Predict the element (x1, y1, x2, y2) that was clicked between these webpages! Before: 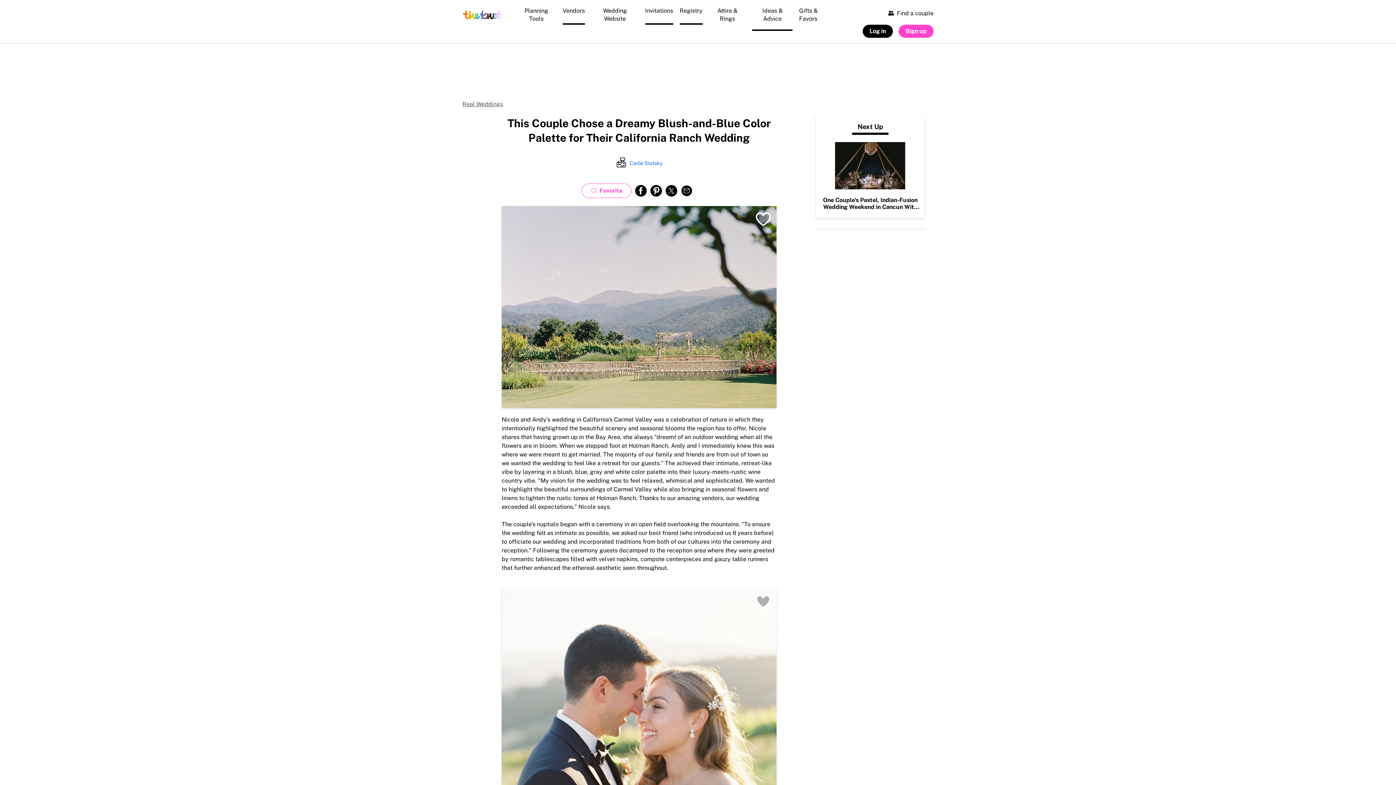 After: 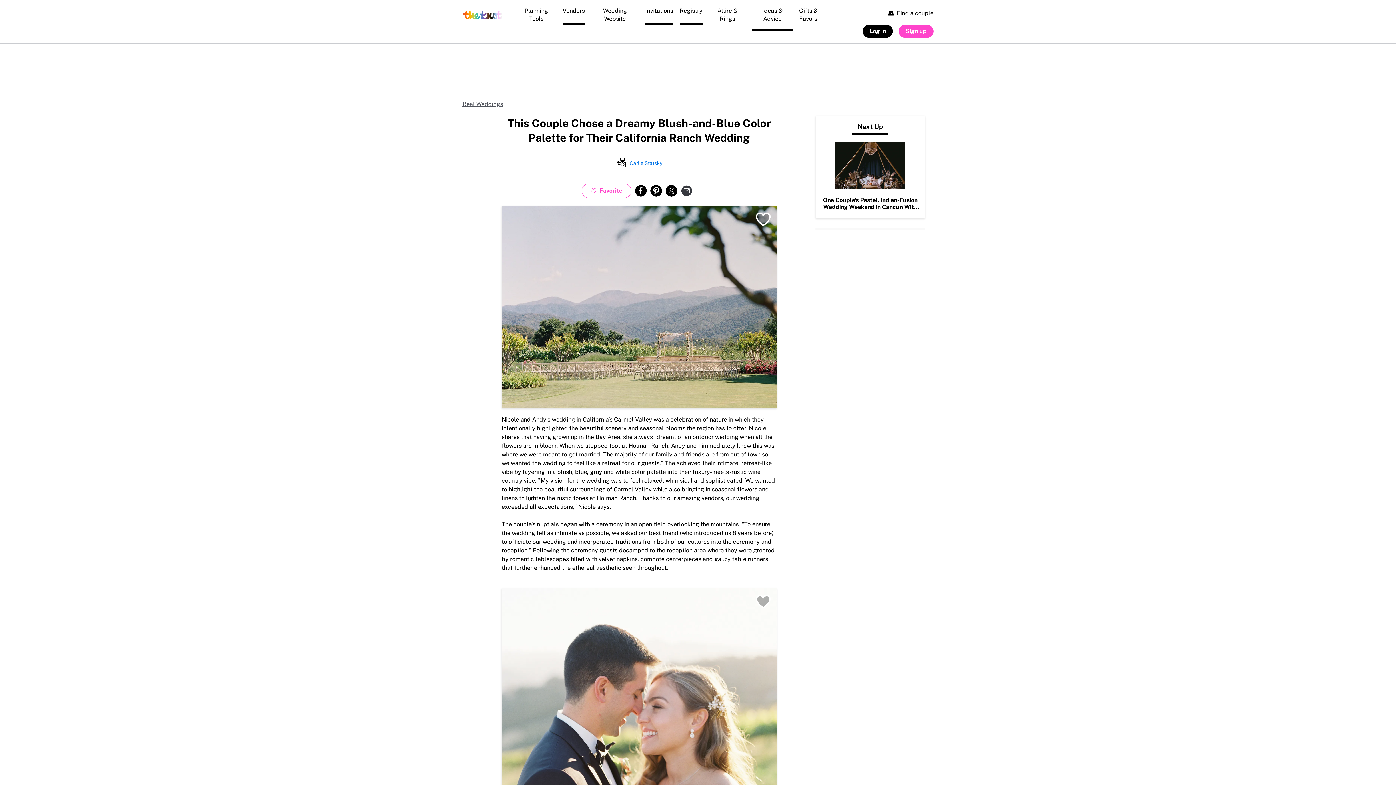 Action: bbox: (681, 185, 692, 196) label: share to email